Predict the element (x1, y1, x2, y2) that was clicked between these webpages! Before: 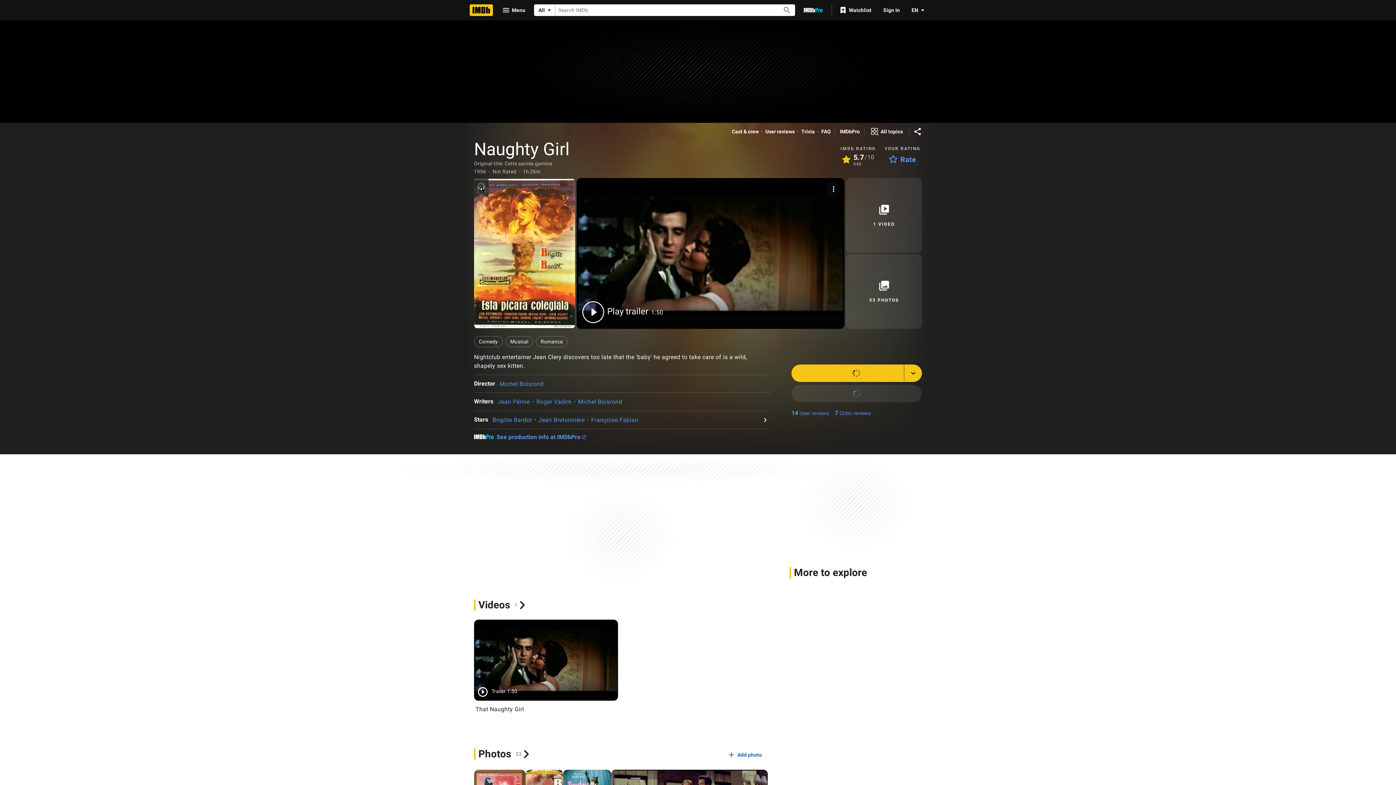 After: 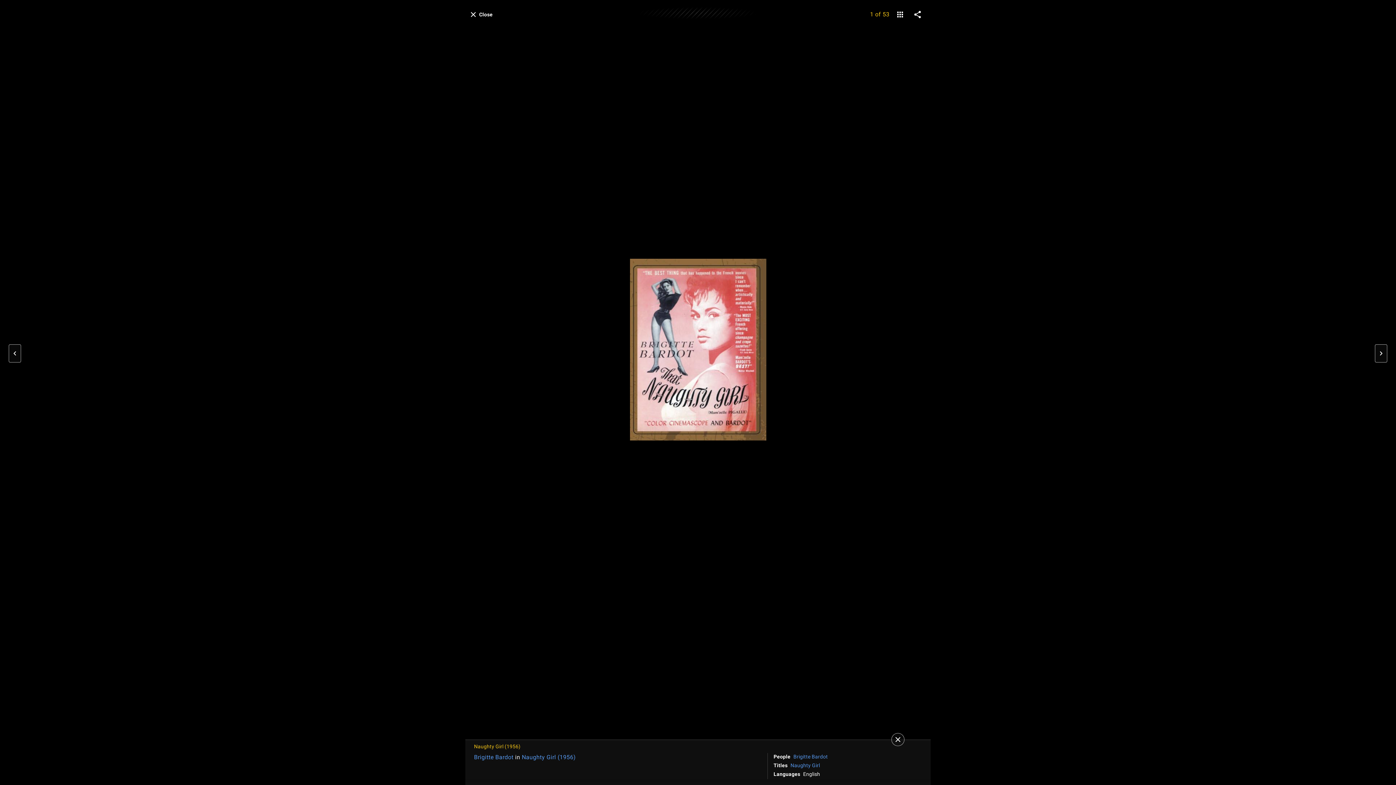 Action: label: 53 Photos bbox: (846, 254, 922, 328)